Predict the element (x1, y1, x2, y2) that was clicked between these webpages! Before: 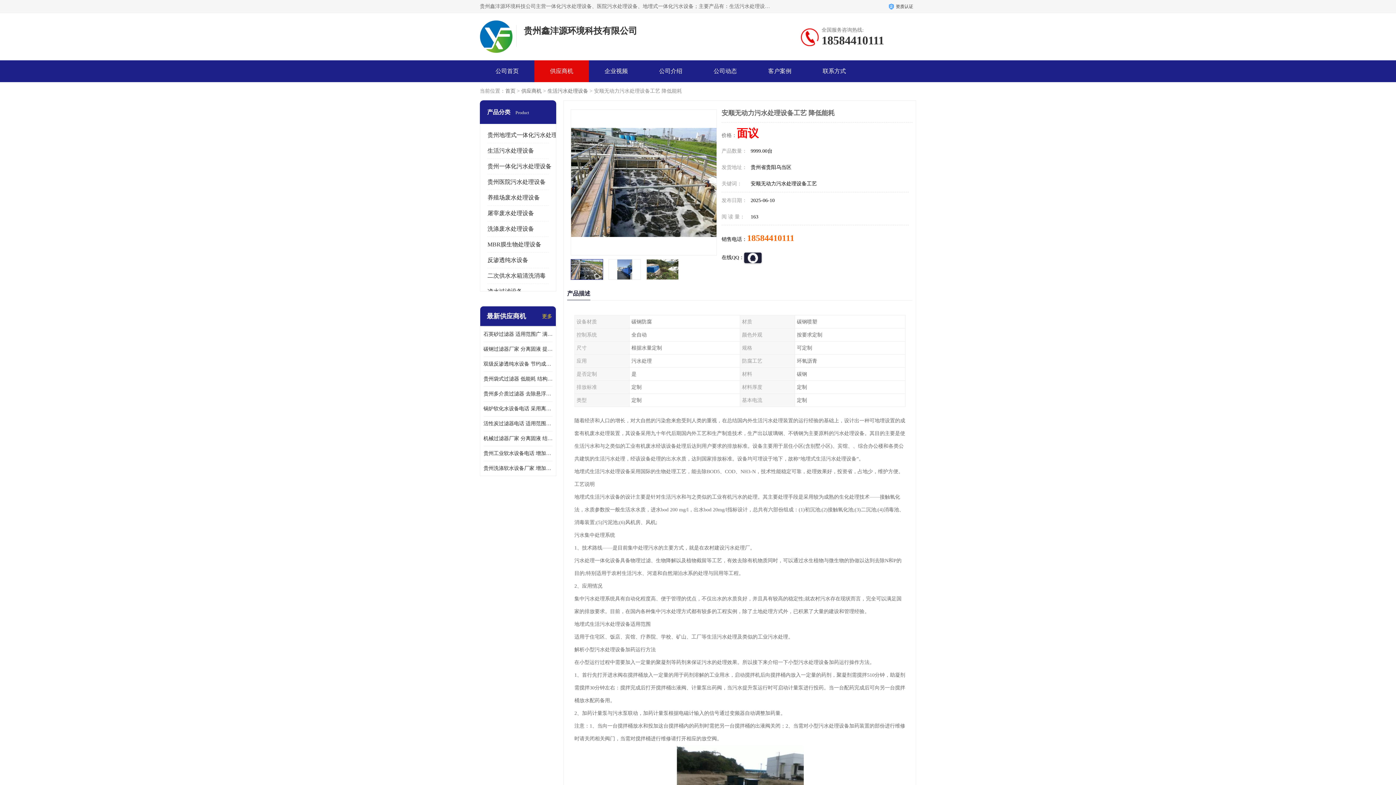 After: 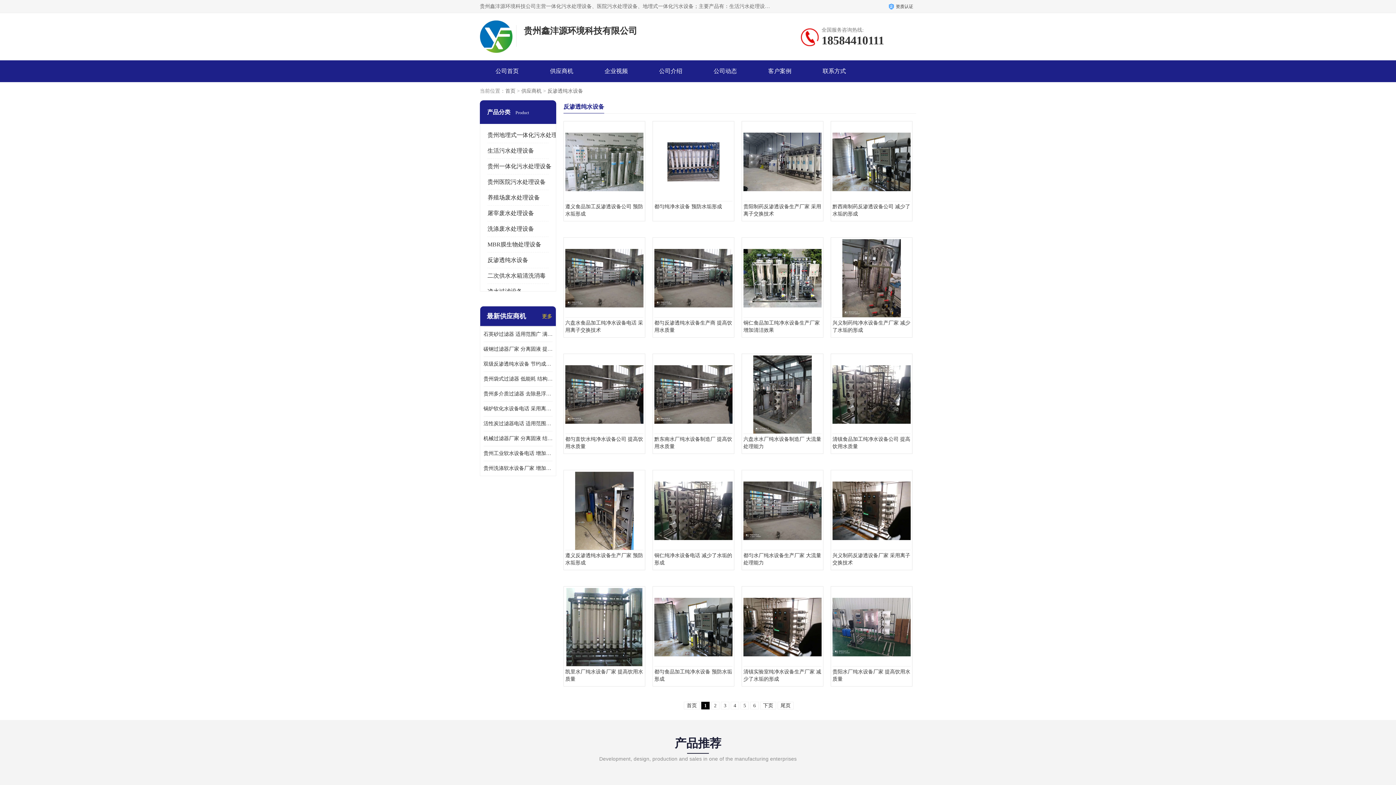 Action: label: 反渗透纯水设备 bbox: (487, 257, 528, 263)